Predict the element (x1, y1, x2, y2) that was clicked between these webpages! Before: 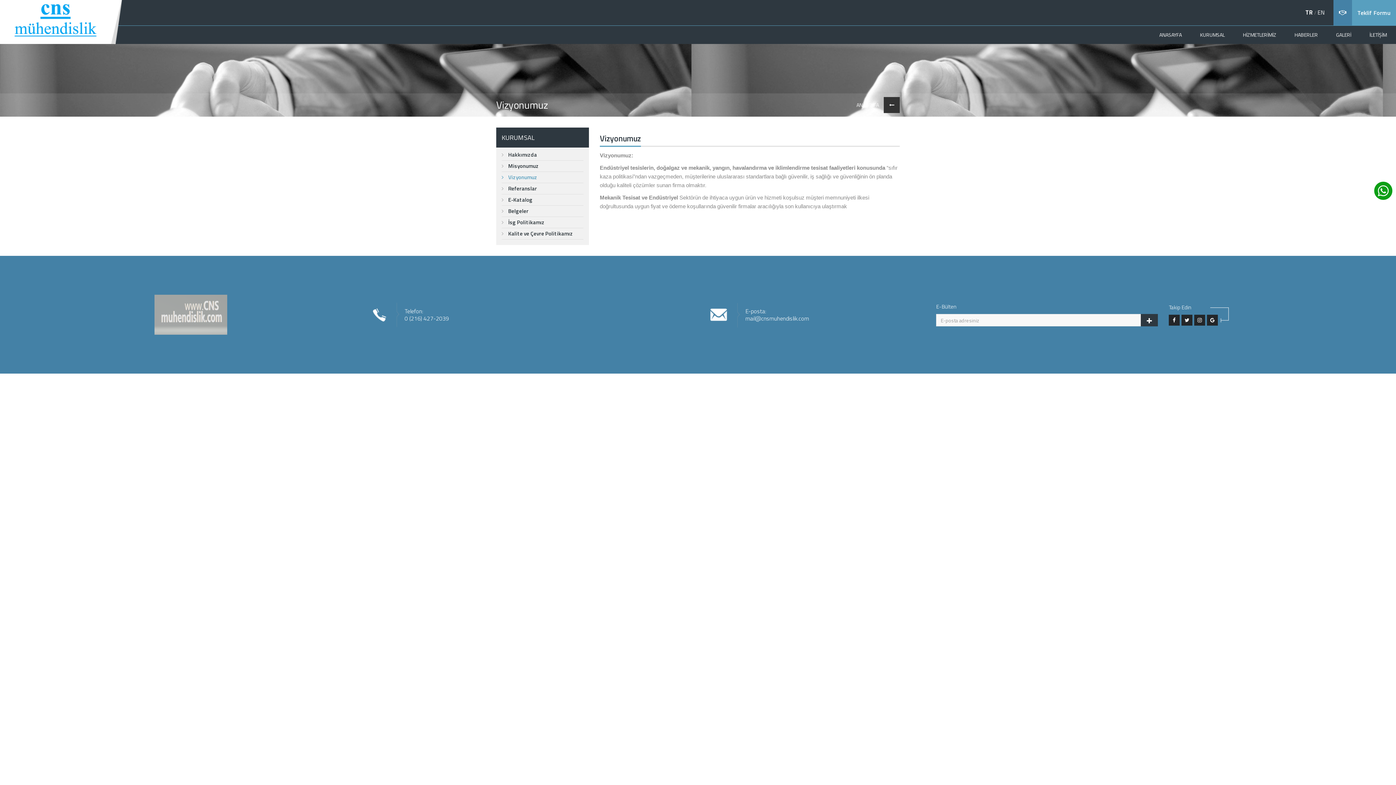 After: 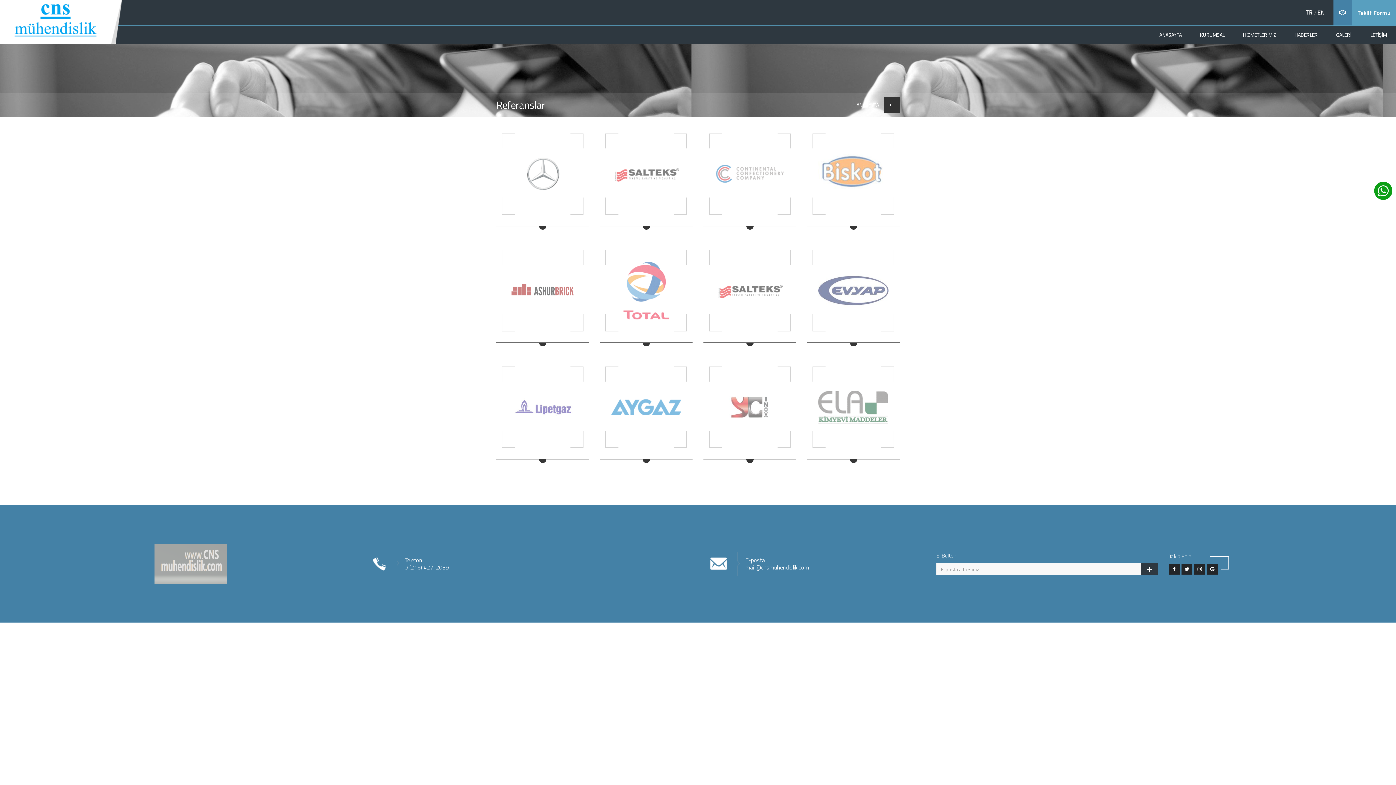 Action: label:  Referanslar bbox: (501, 183, 583, 194)